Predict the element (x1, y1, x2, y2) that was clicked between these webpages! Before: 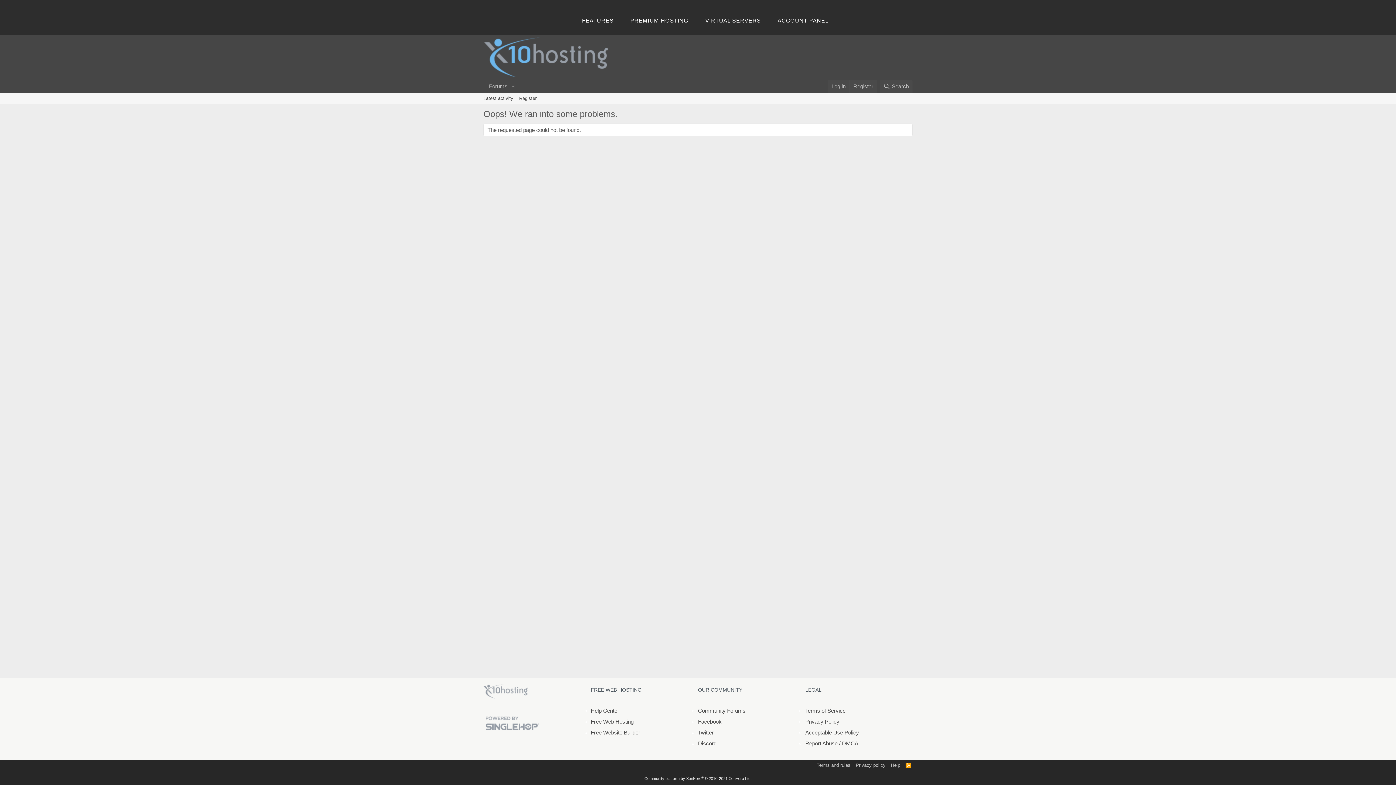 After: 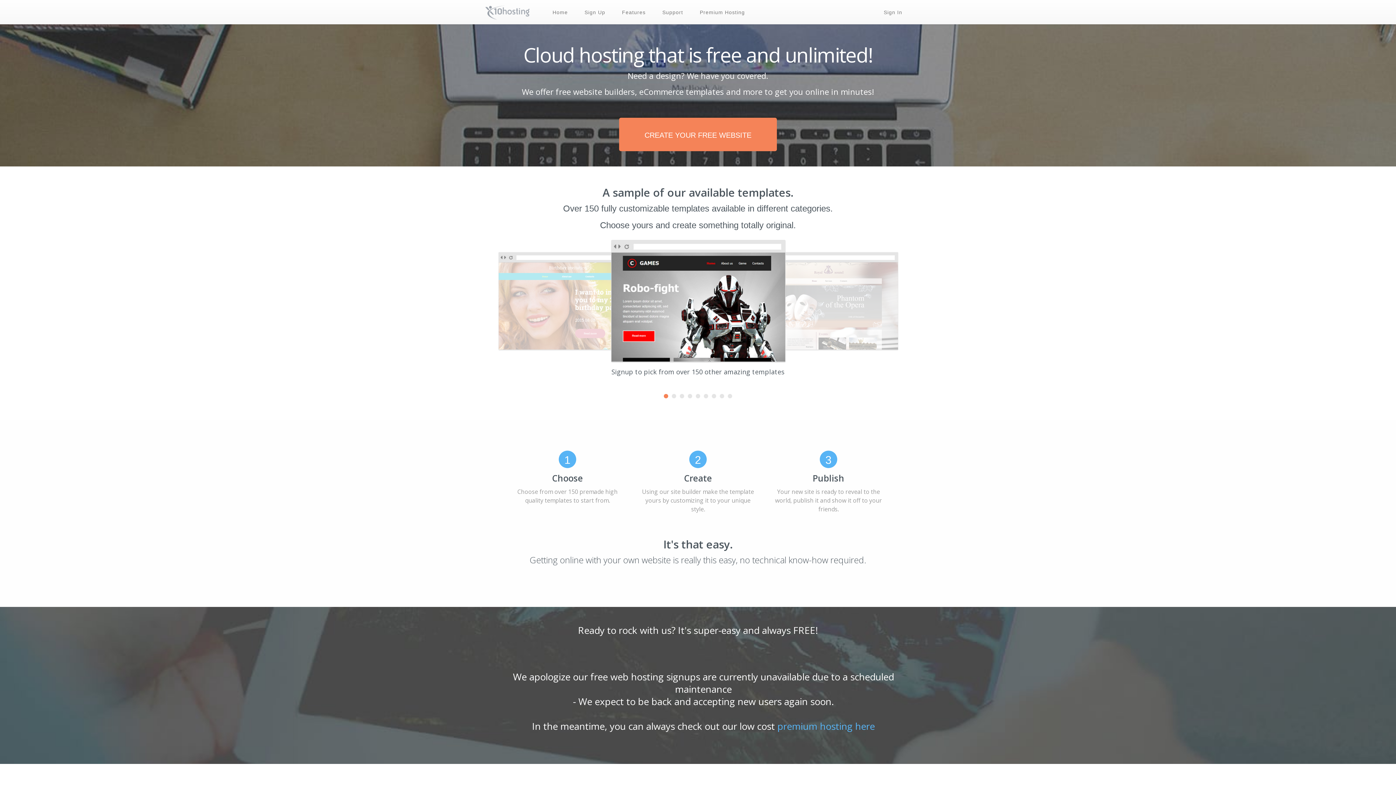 Action: label: Free Website Builder bbox: (590, 729, 640, 736)